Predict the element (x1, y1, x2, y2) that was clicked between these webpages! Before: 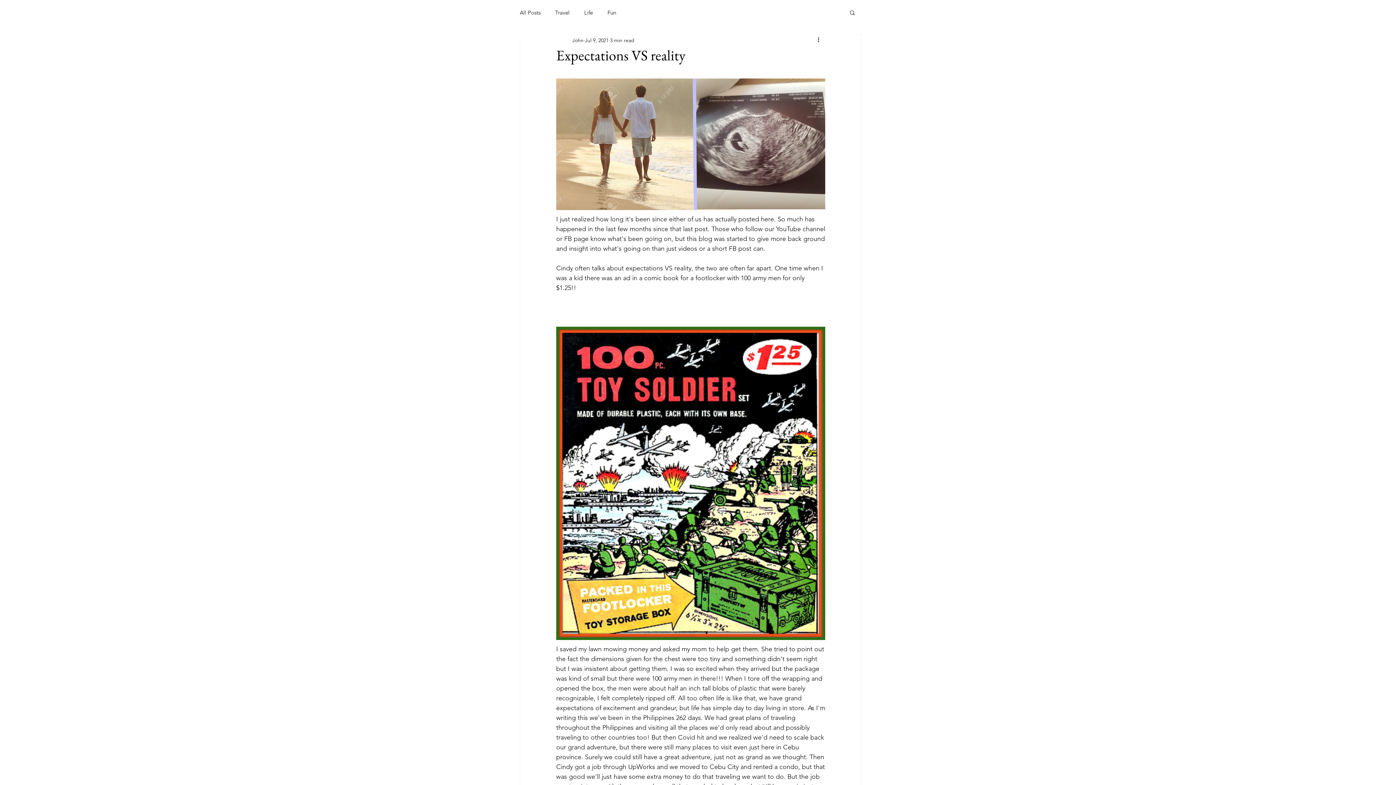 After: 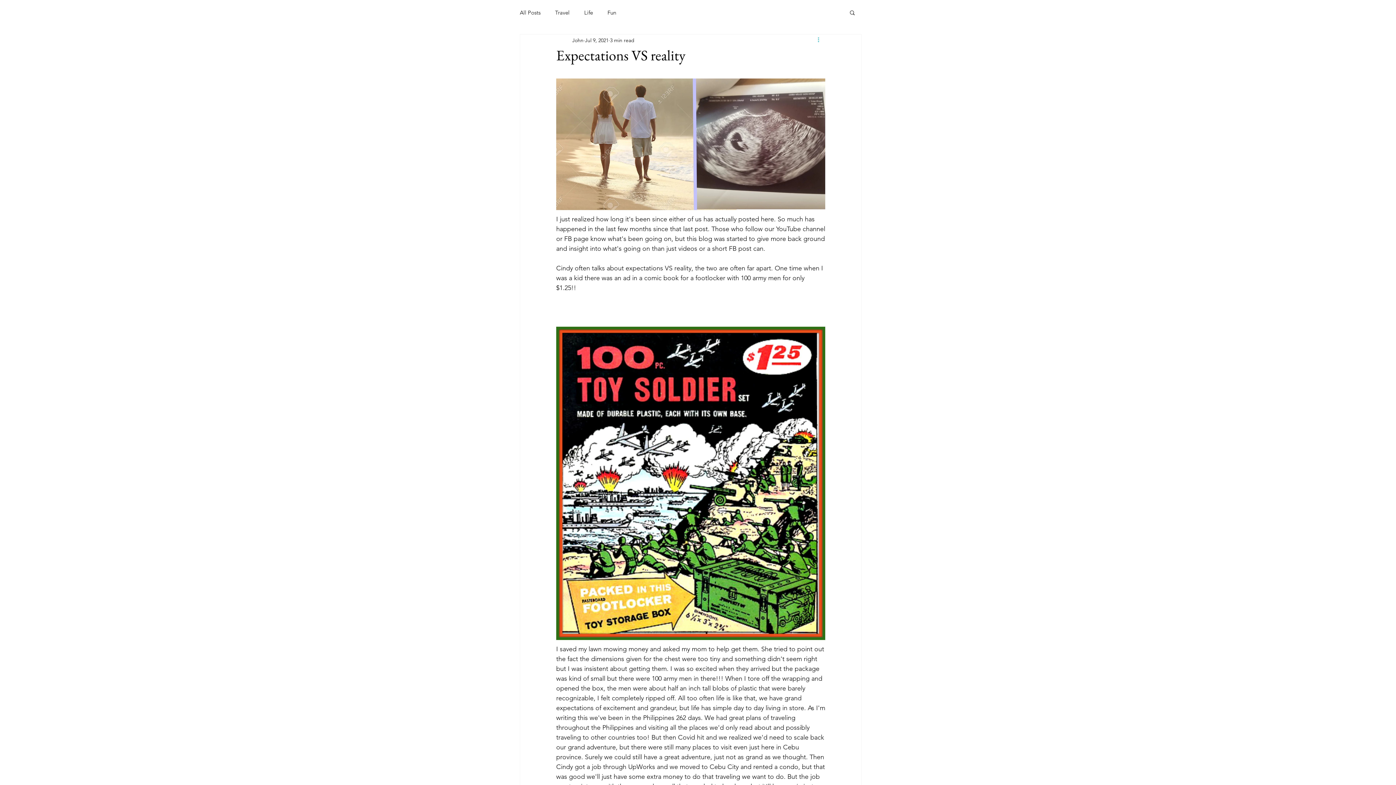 Action: label: More actions bbox: (816, 36, 825, 44)